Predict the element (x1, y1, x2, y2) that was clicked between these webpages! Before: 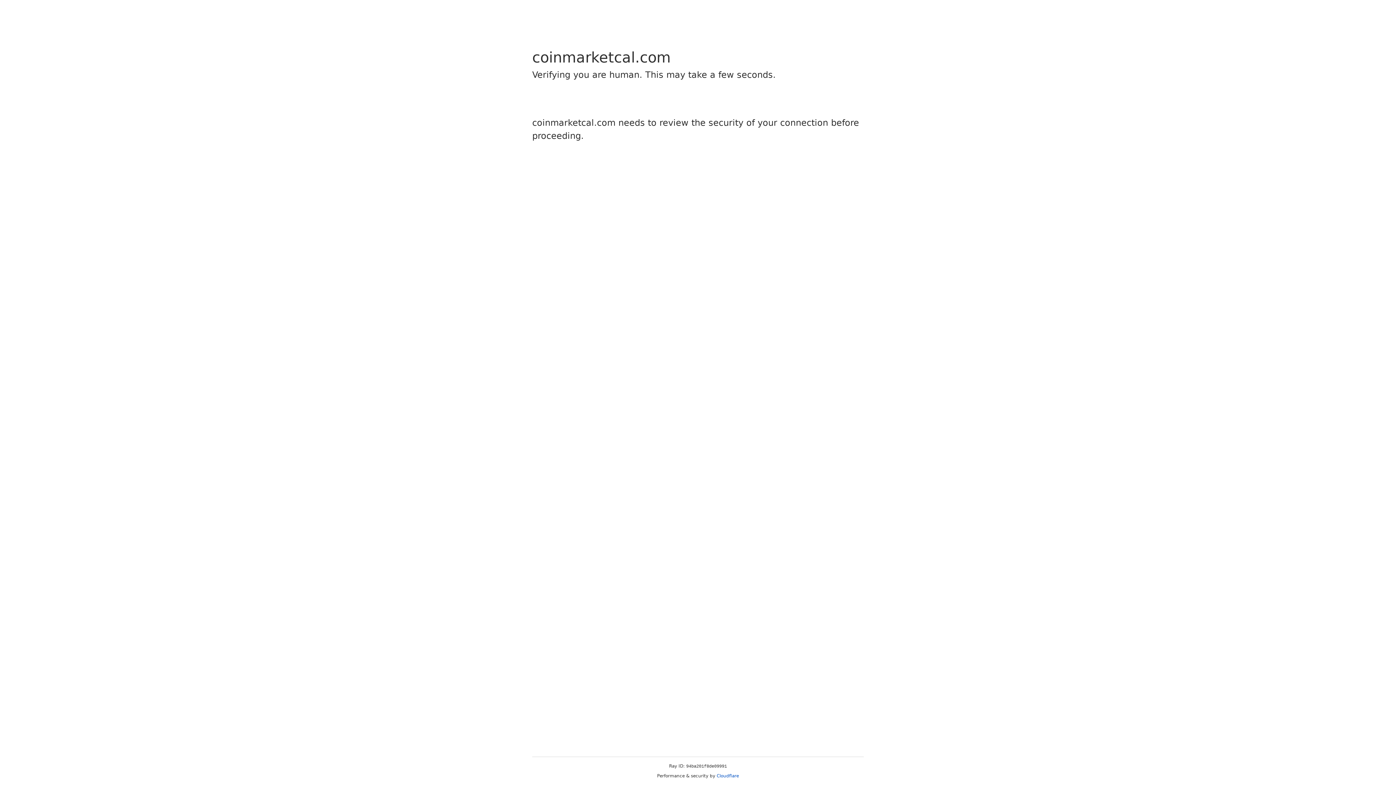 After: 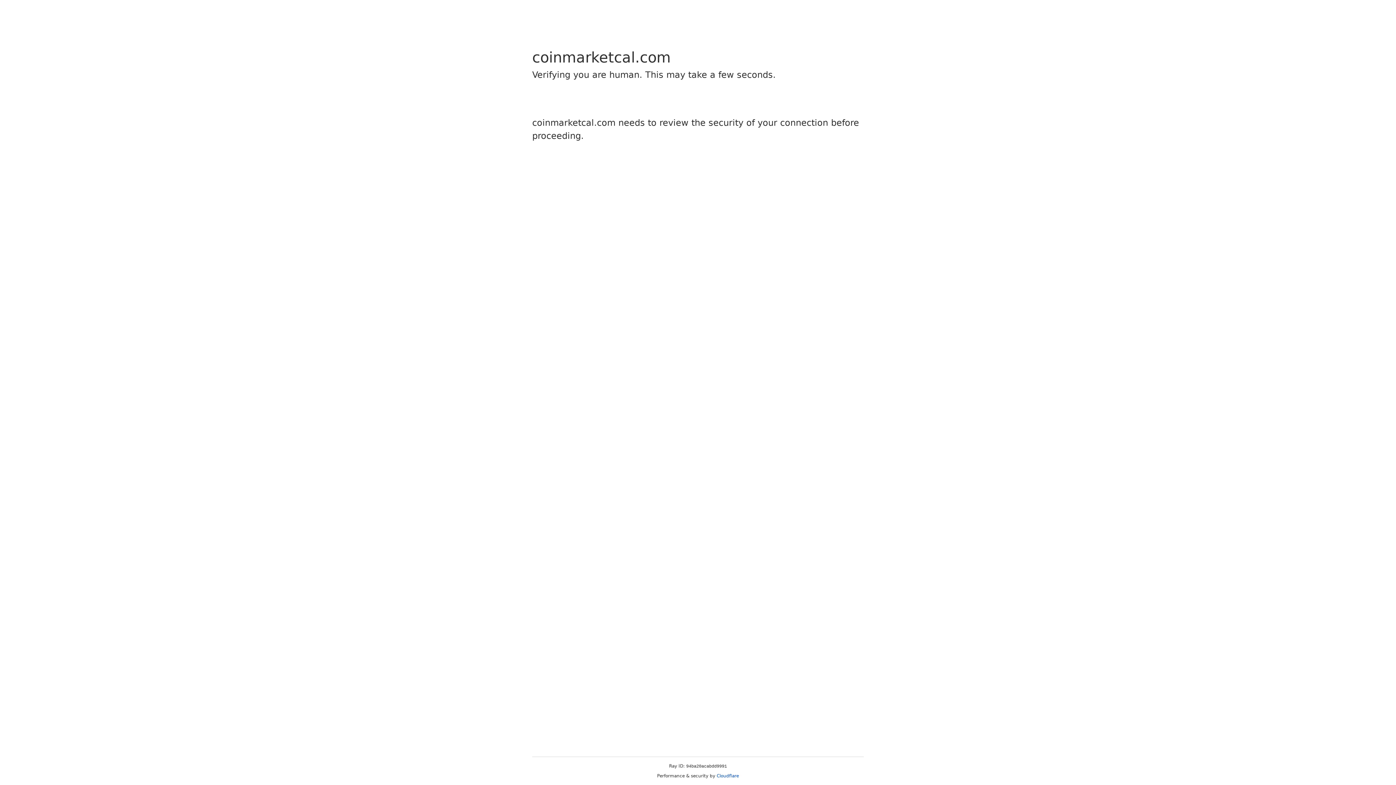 Action: label: Cloudflare bbox: (716, 773, 739, 778)